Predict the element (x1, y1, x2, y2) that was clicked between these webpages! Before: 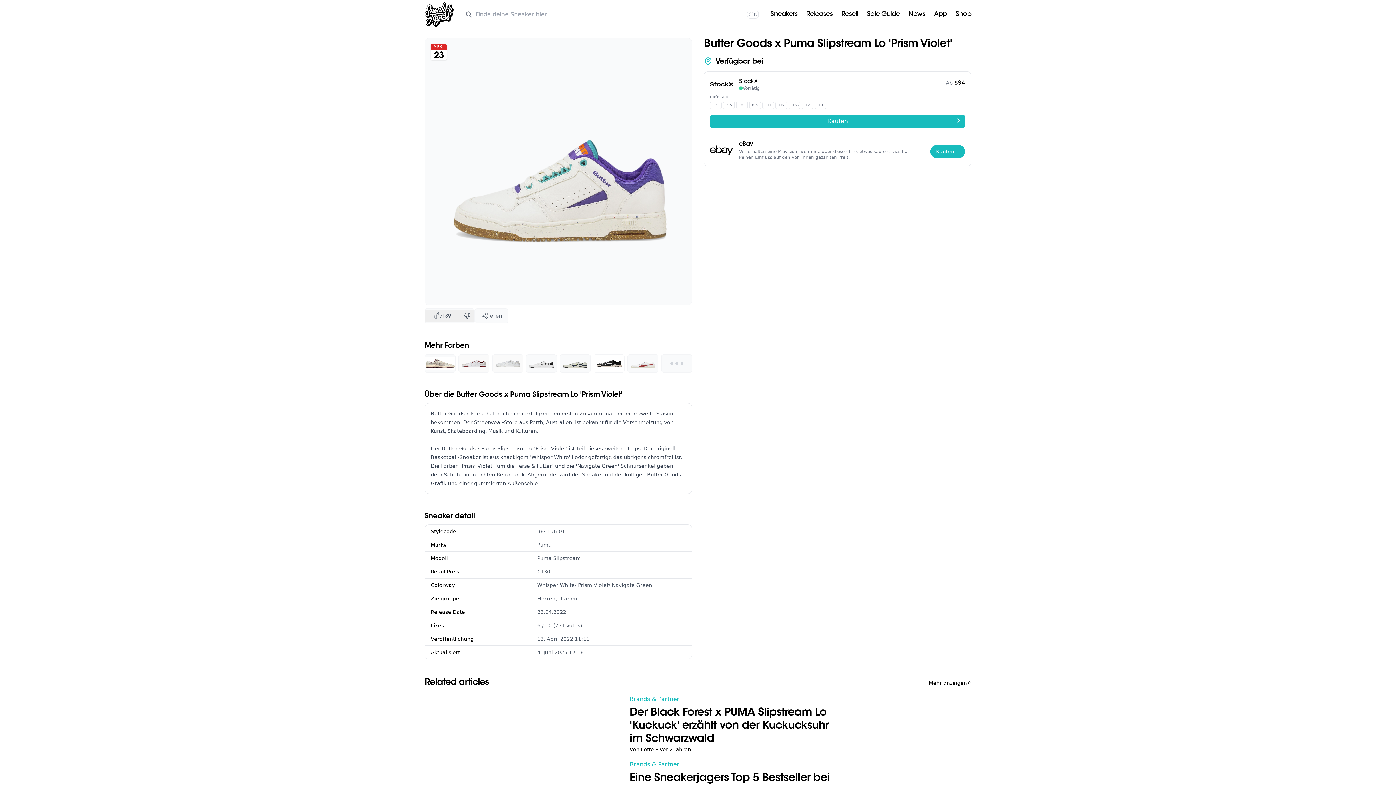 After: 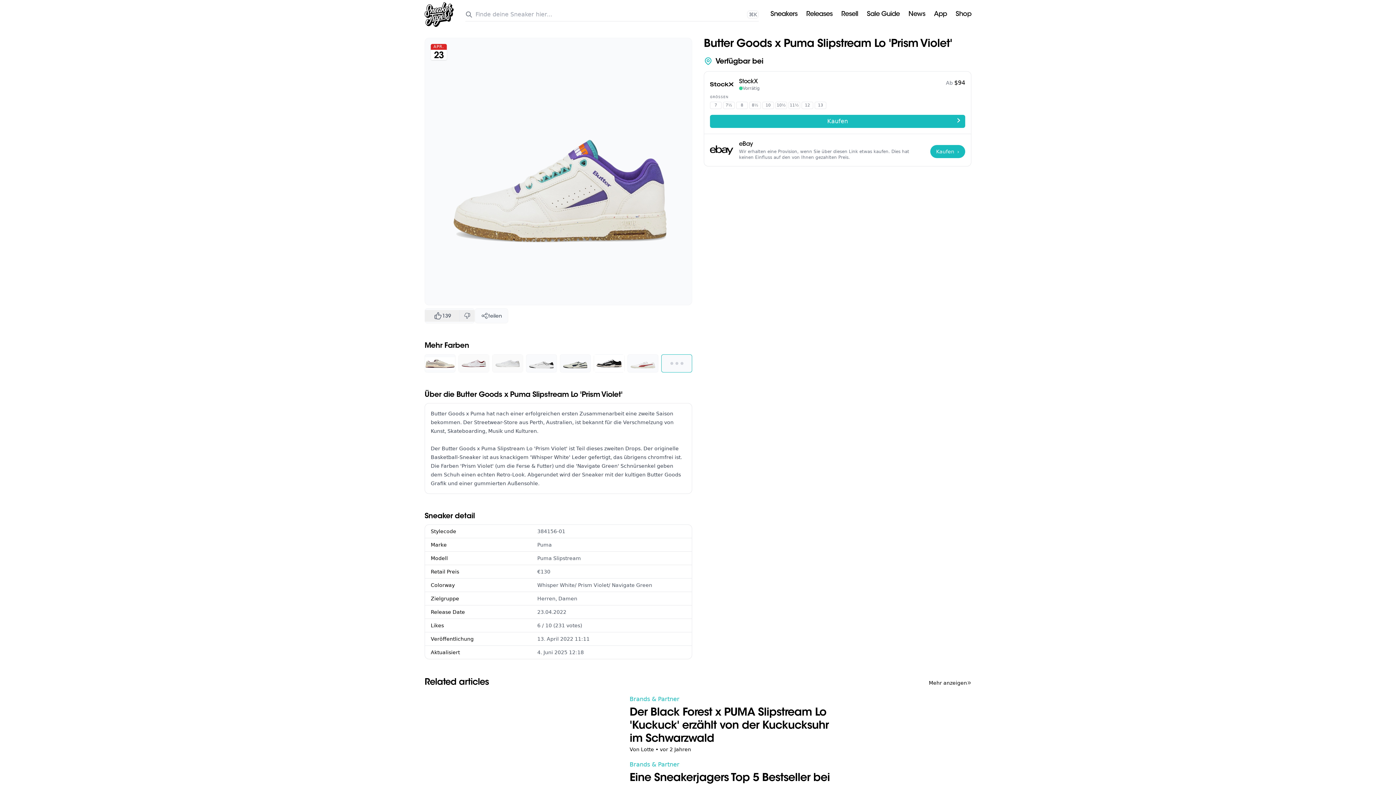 Action: bbox: (661, 354, 692, 372) label: See more related sneakers